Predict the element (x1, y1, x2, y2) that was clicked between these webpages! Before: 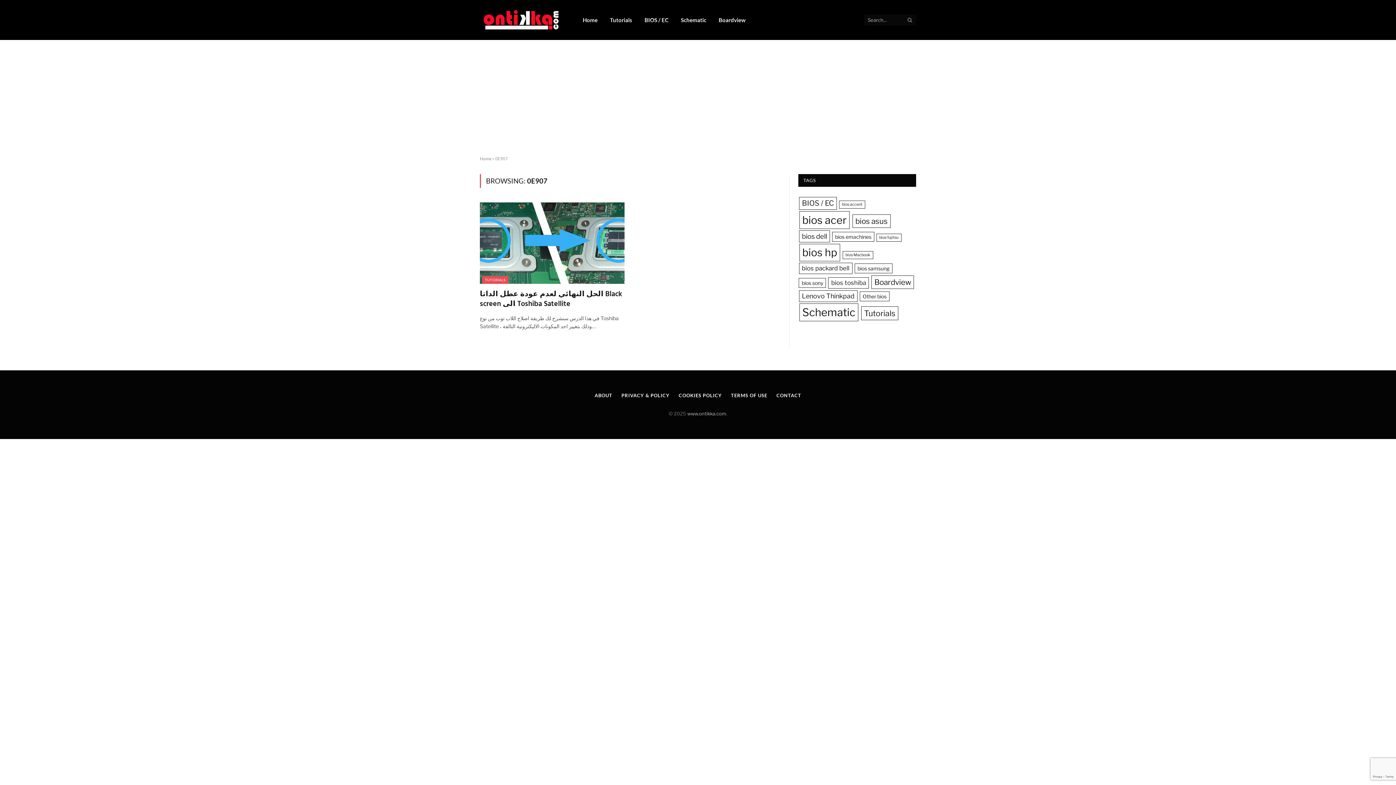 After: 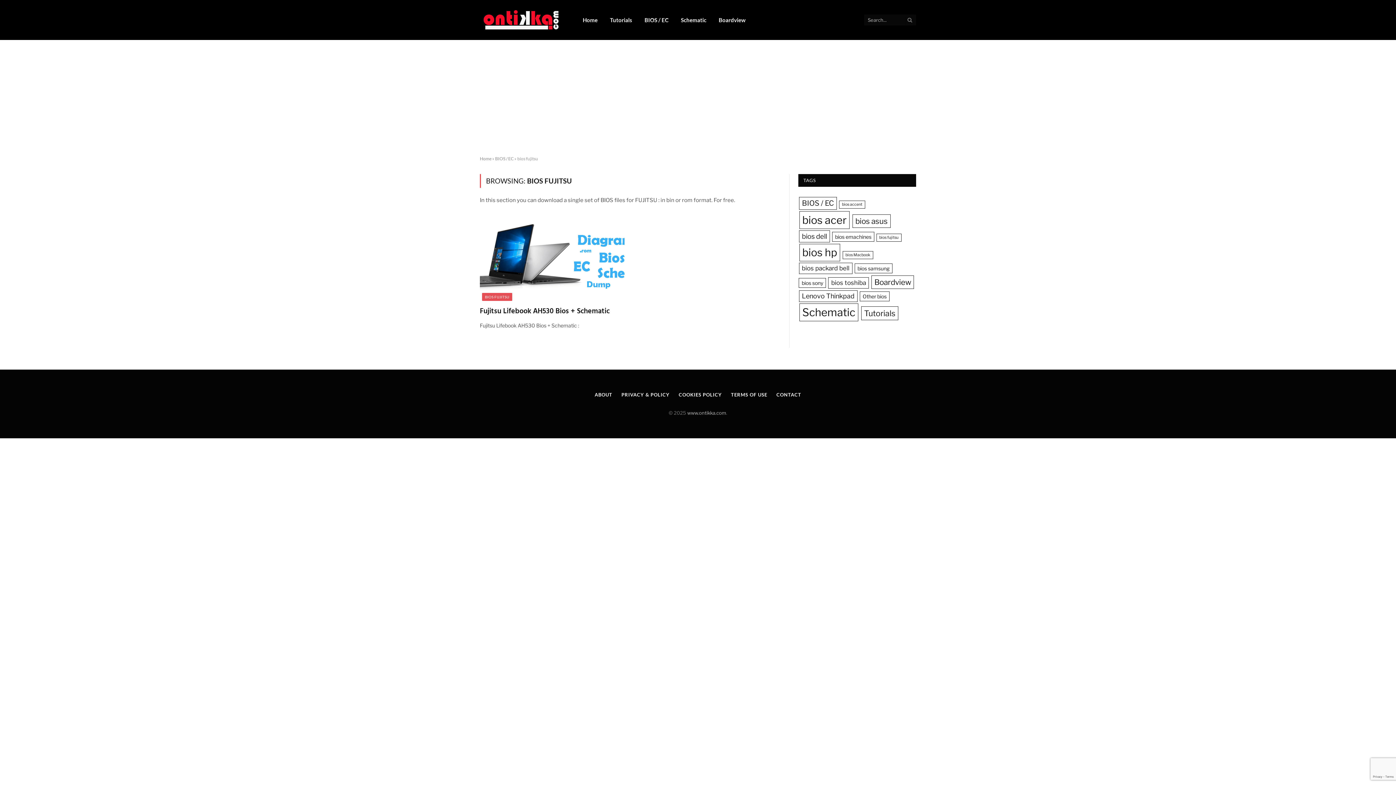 Action: label: bios fujitsu (1 item) bbox: (876, 233, 901, 241)